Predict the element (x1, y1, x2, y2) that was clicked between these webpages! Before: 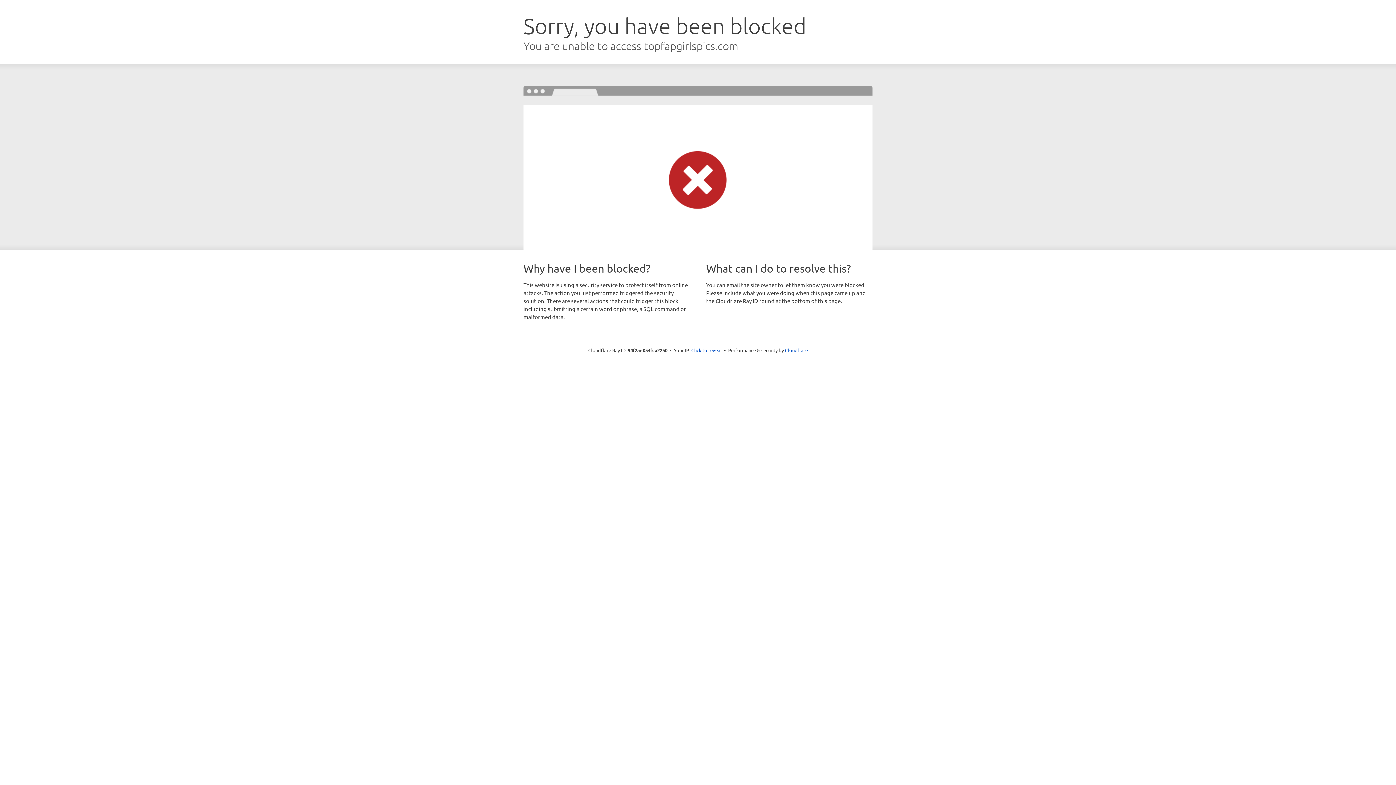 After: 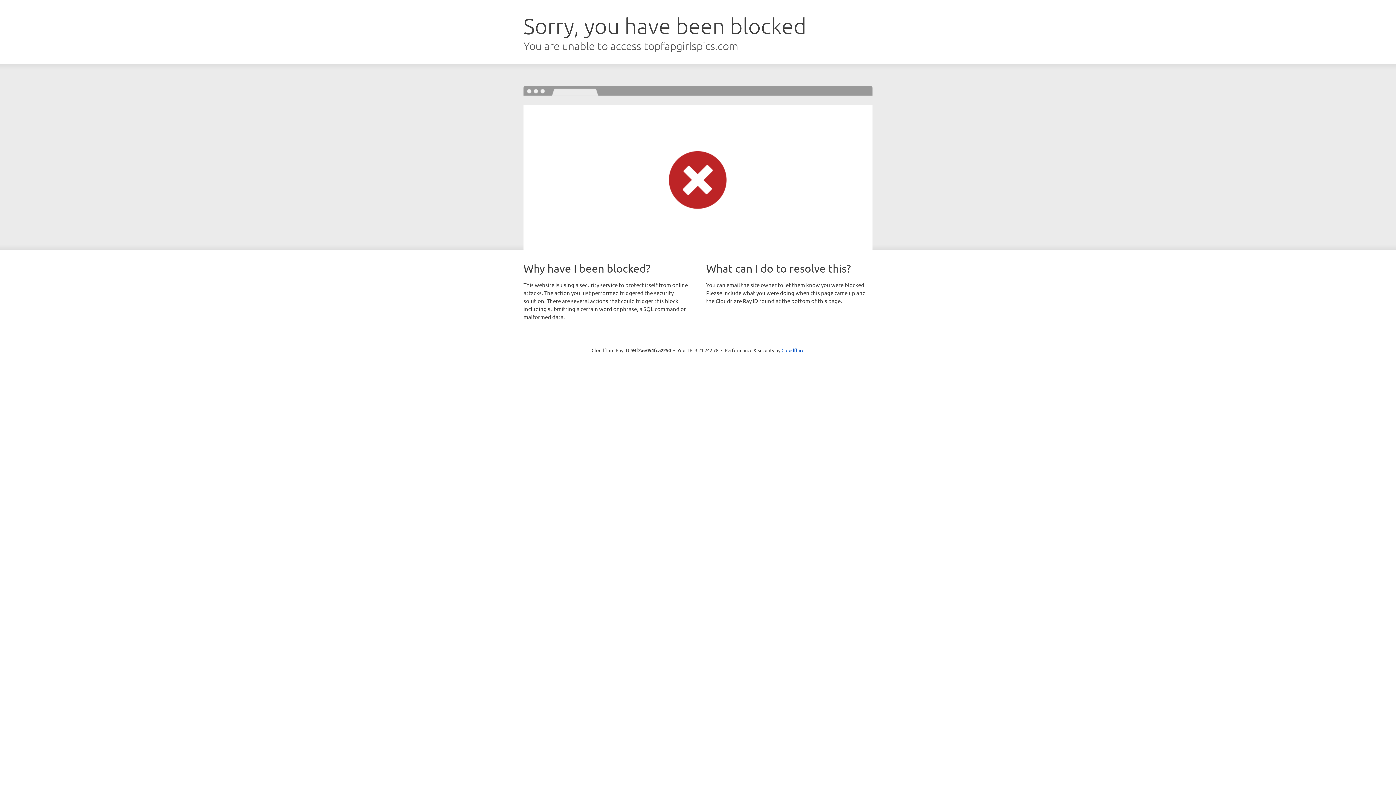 Action: label: Click to reveal bbox: (691, 346, 722, 353)